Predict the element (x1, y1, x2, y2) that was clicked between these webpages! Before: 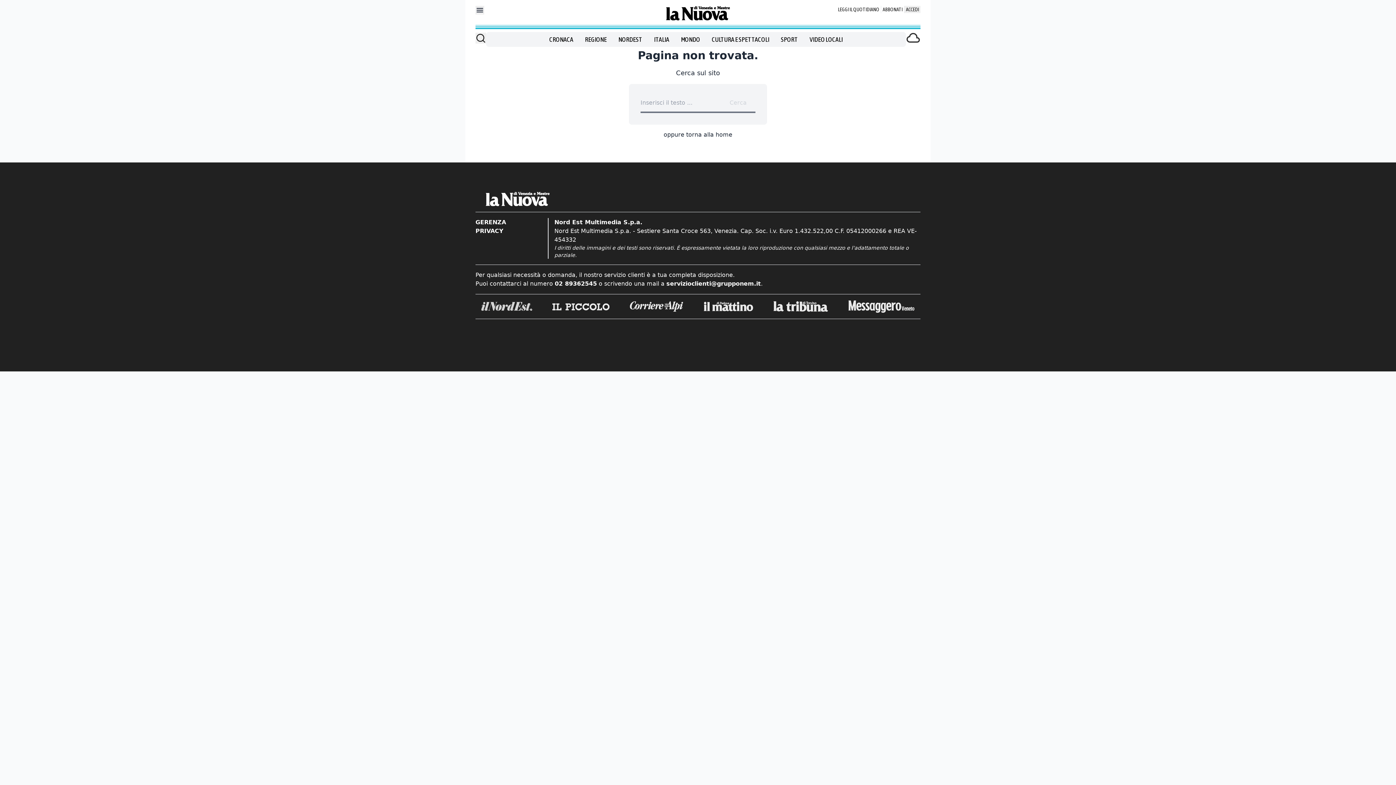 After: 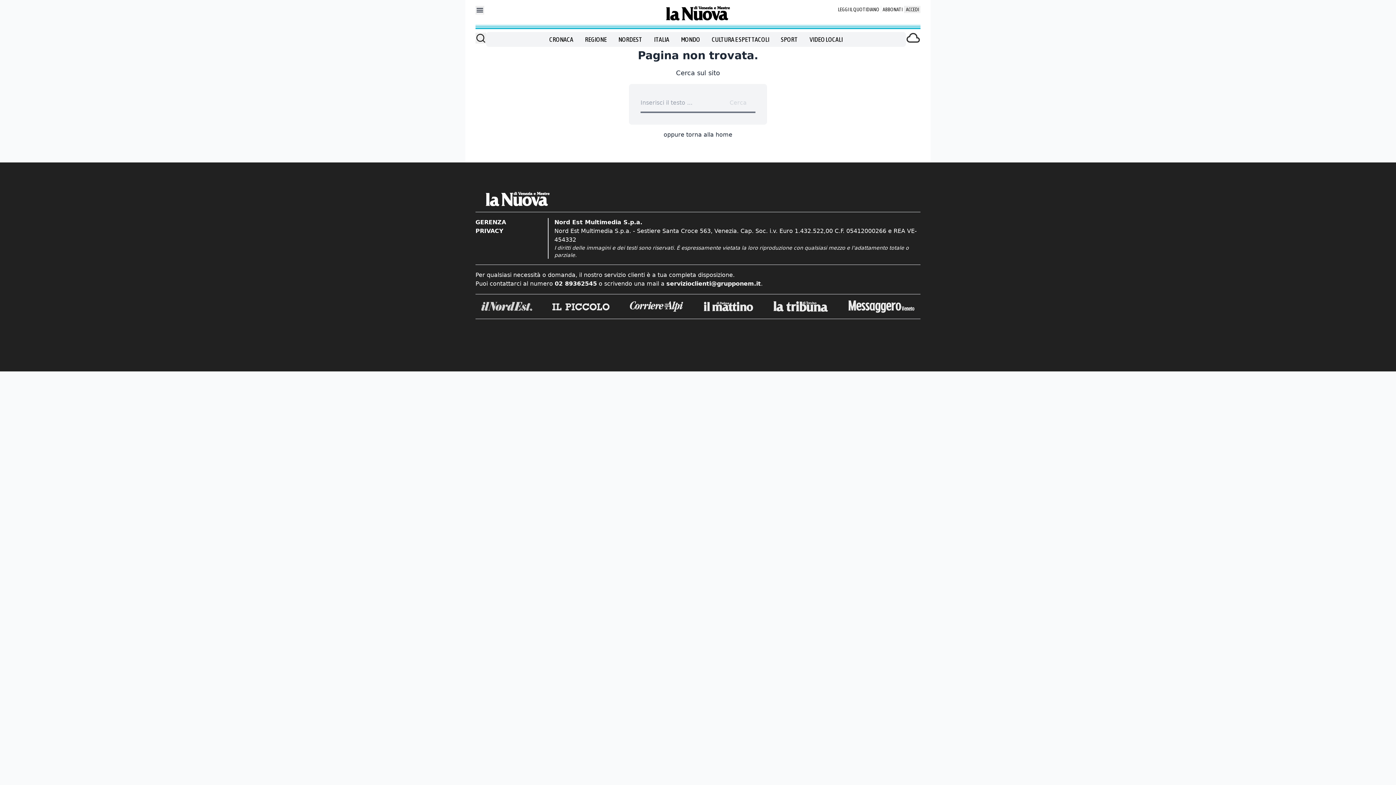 Action: bbox: (481, 302, 532, 311)